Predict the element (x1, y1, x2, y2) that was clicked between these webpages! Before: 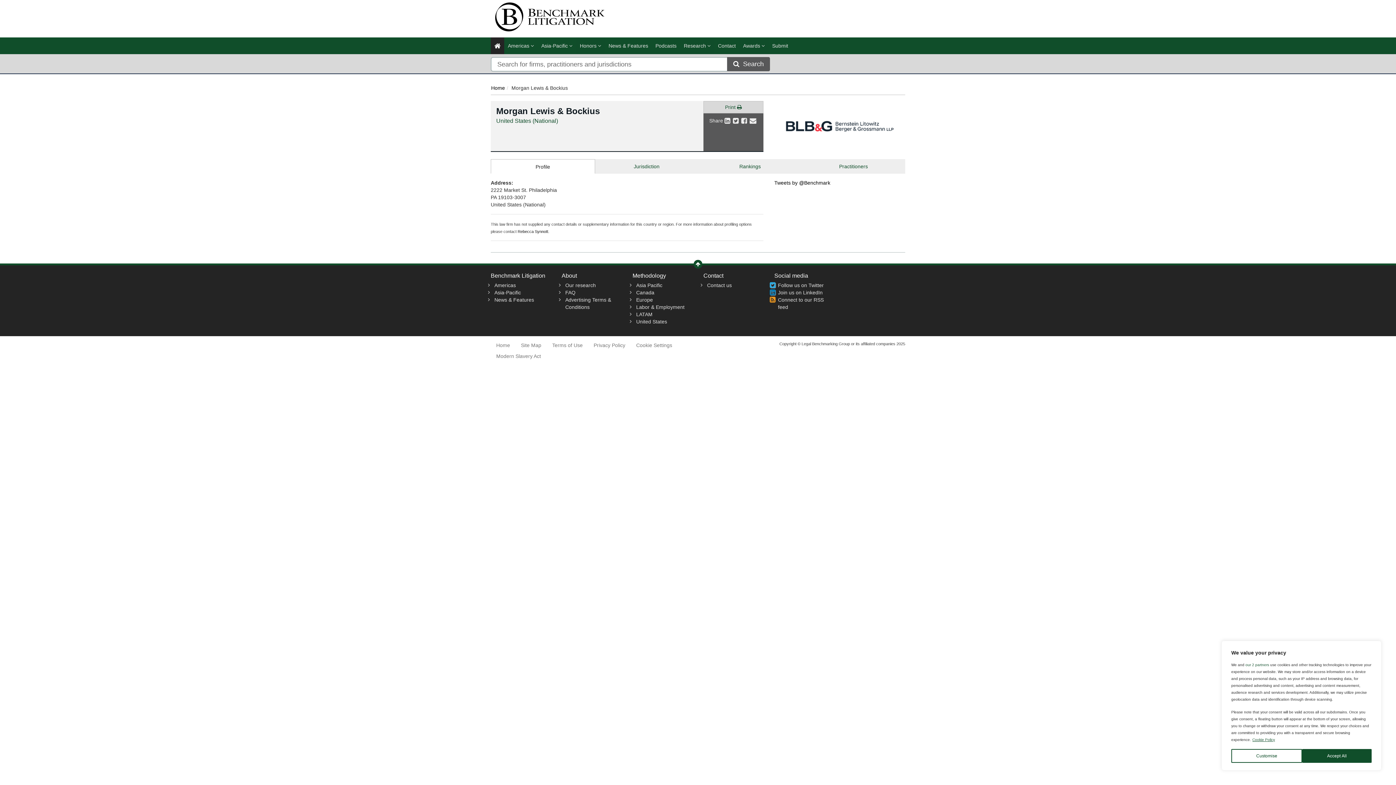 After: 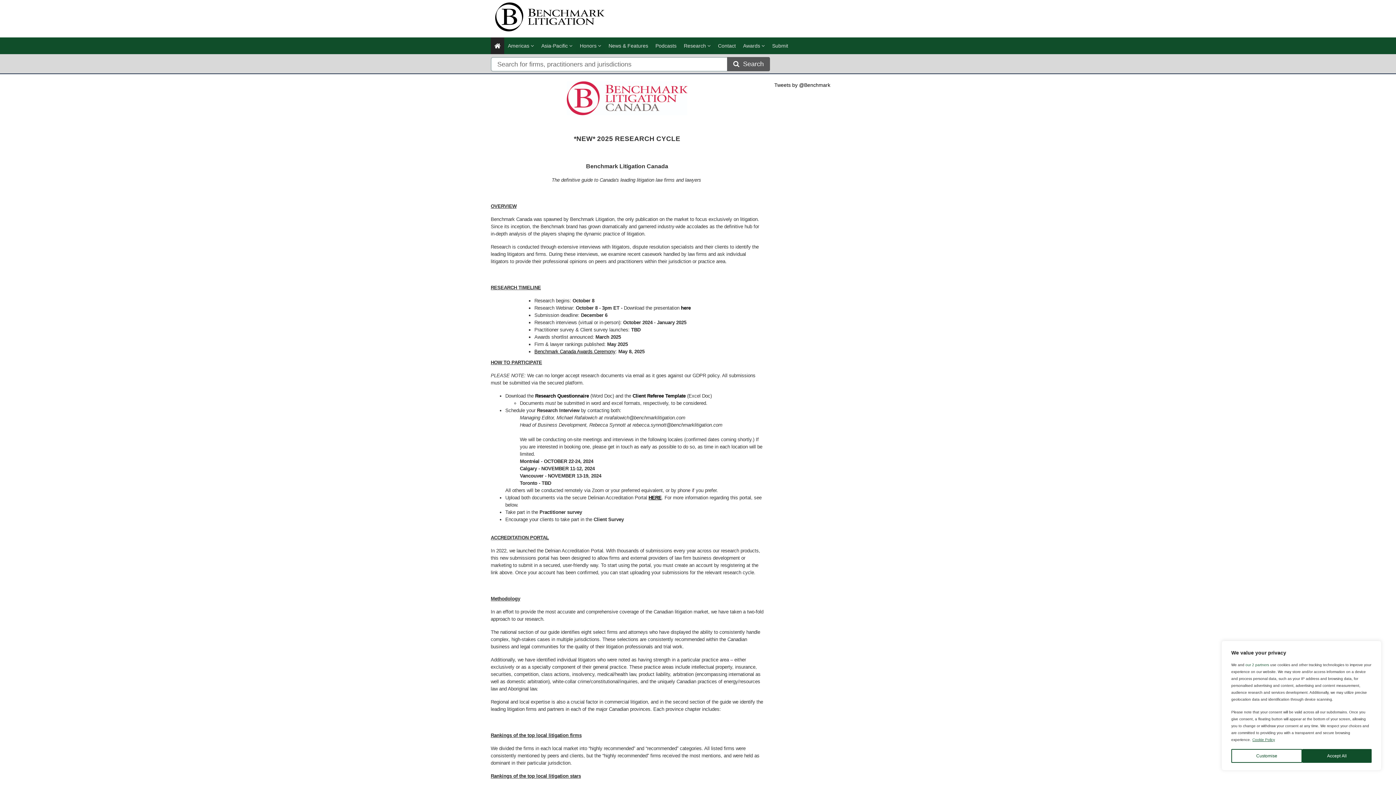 Action: bbox: (636, 289, 654, 295) label: Canada